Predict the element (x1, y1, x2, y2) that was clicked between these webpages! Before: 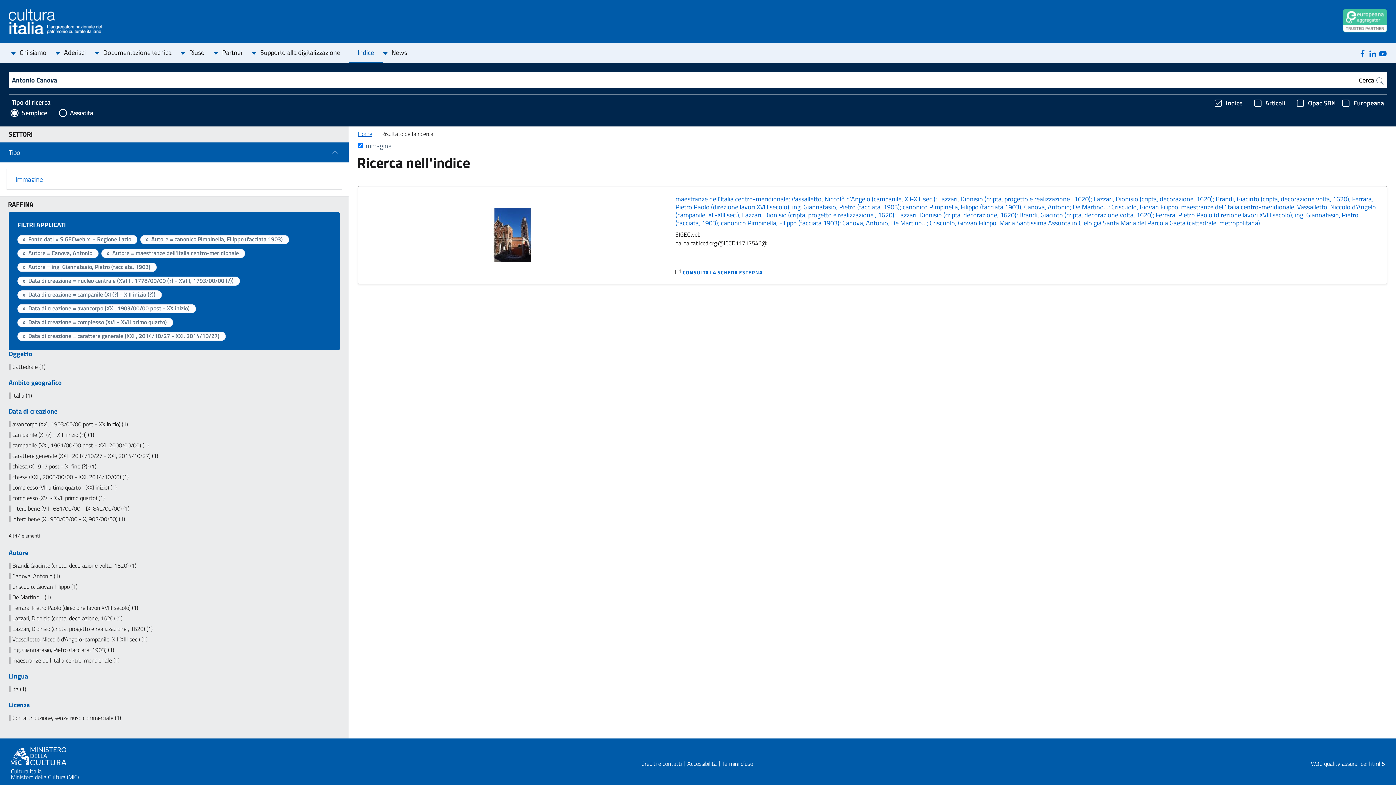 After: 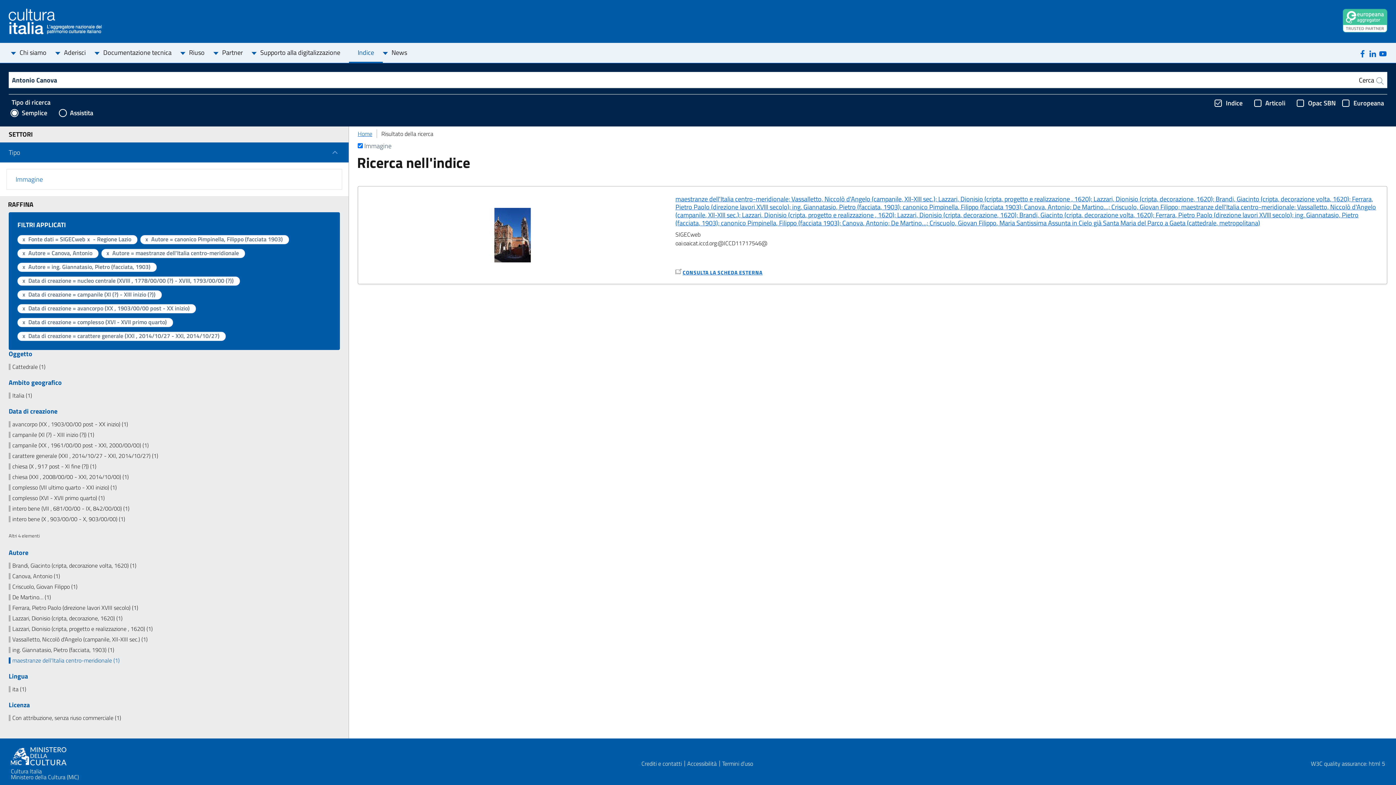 Action: label: maestranze dell'Italia centro-meridionale (1) bbox: (8, 657, 340, 664)